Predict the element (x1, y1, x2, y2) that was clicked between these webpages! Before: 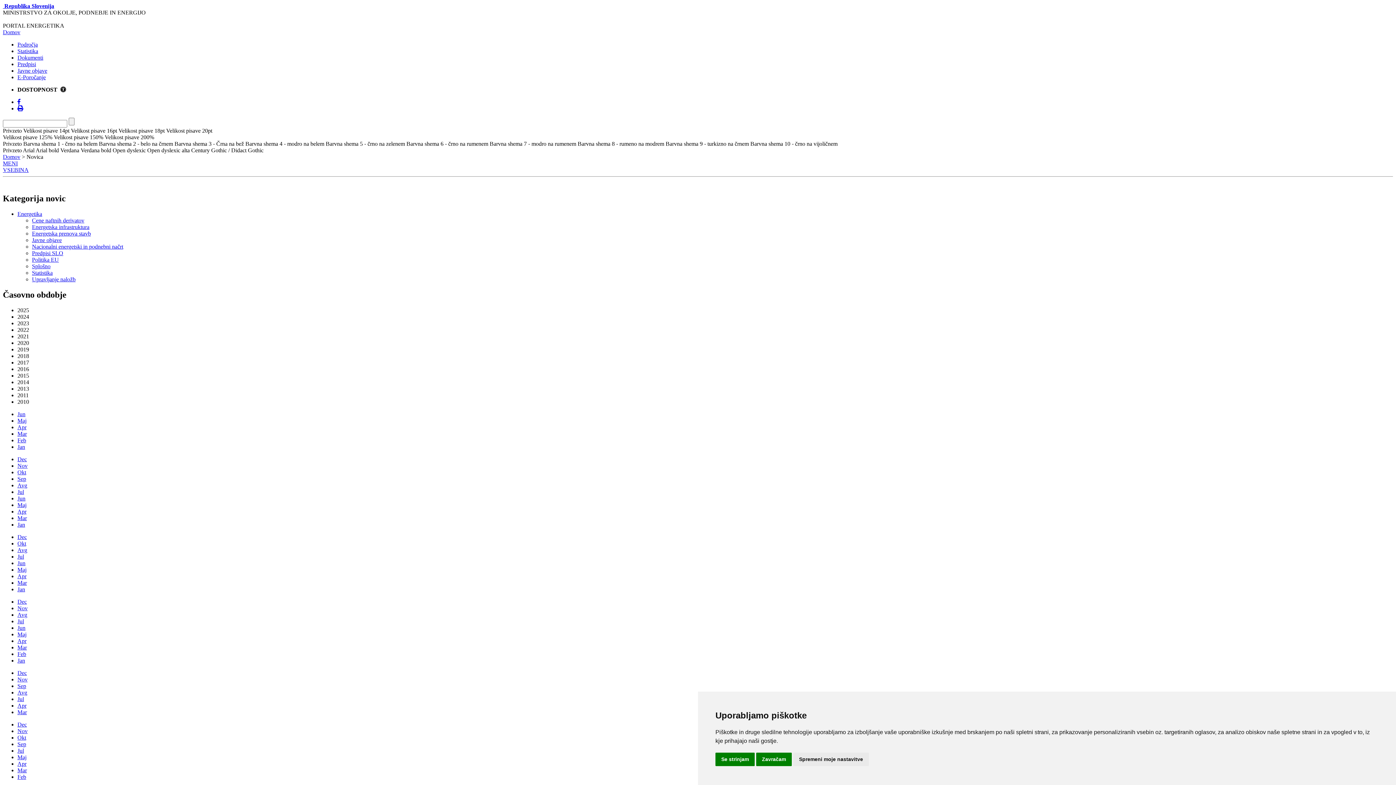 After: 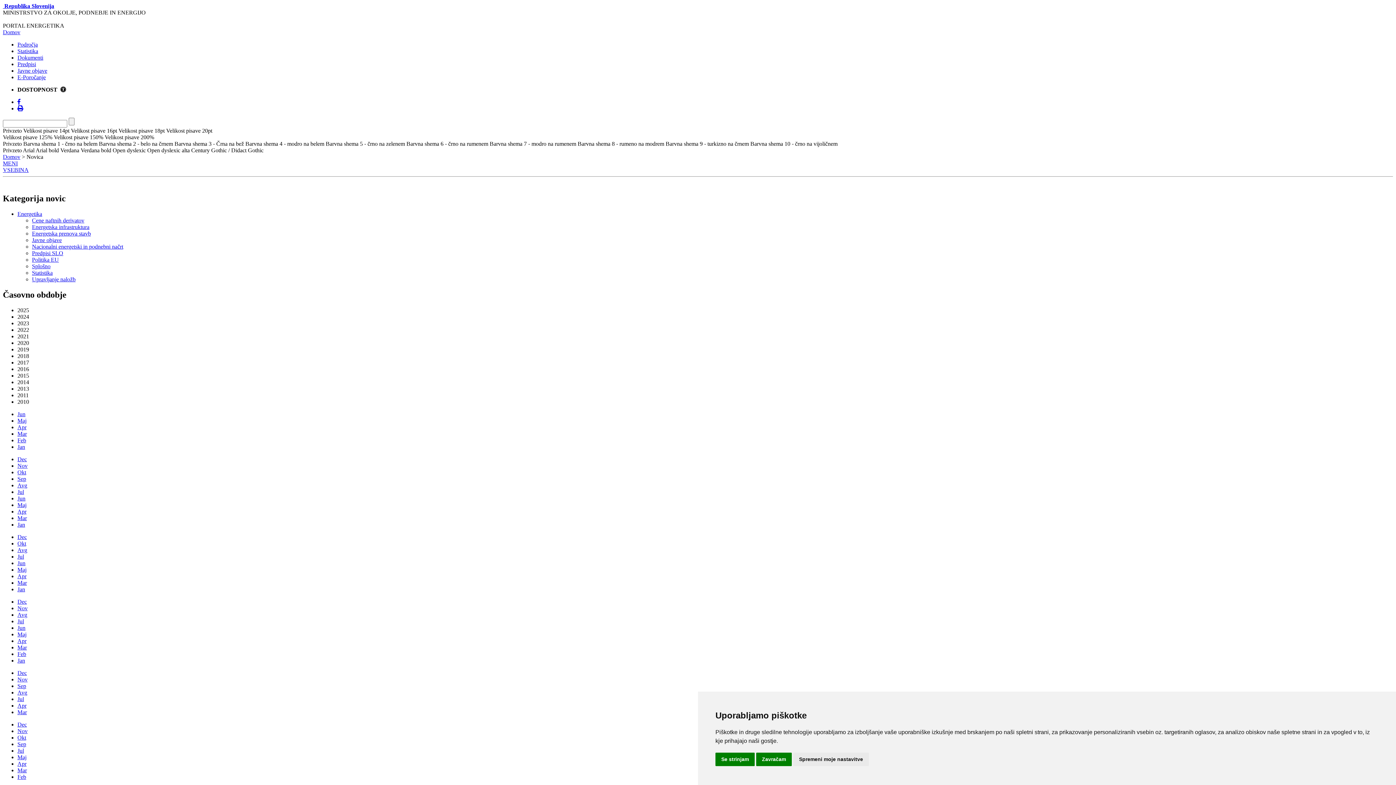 Action: bbox: (17, 598, 26, 604) label: Dec